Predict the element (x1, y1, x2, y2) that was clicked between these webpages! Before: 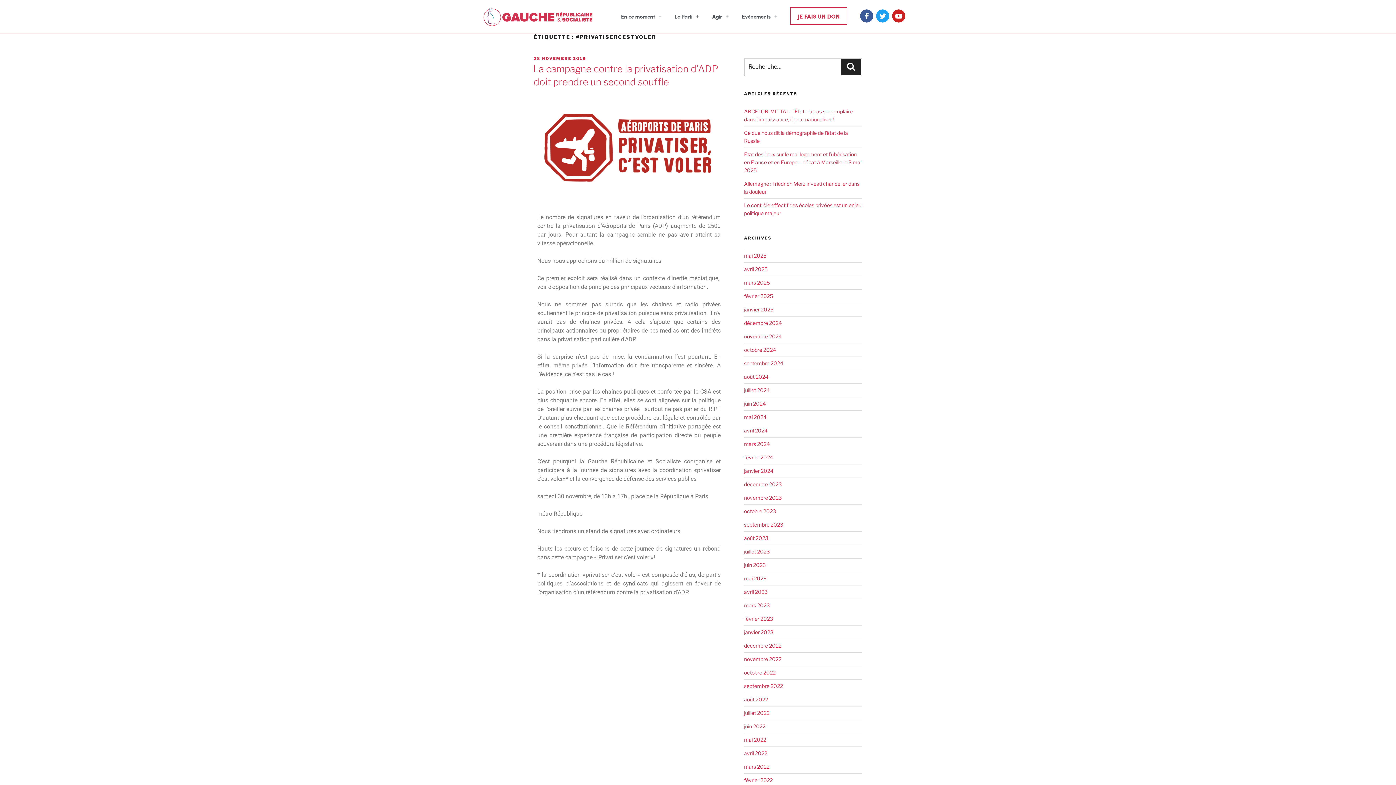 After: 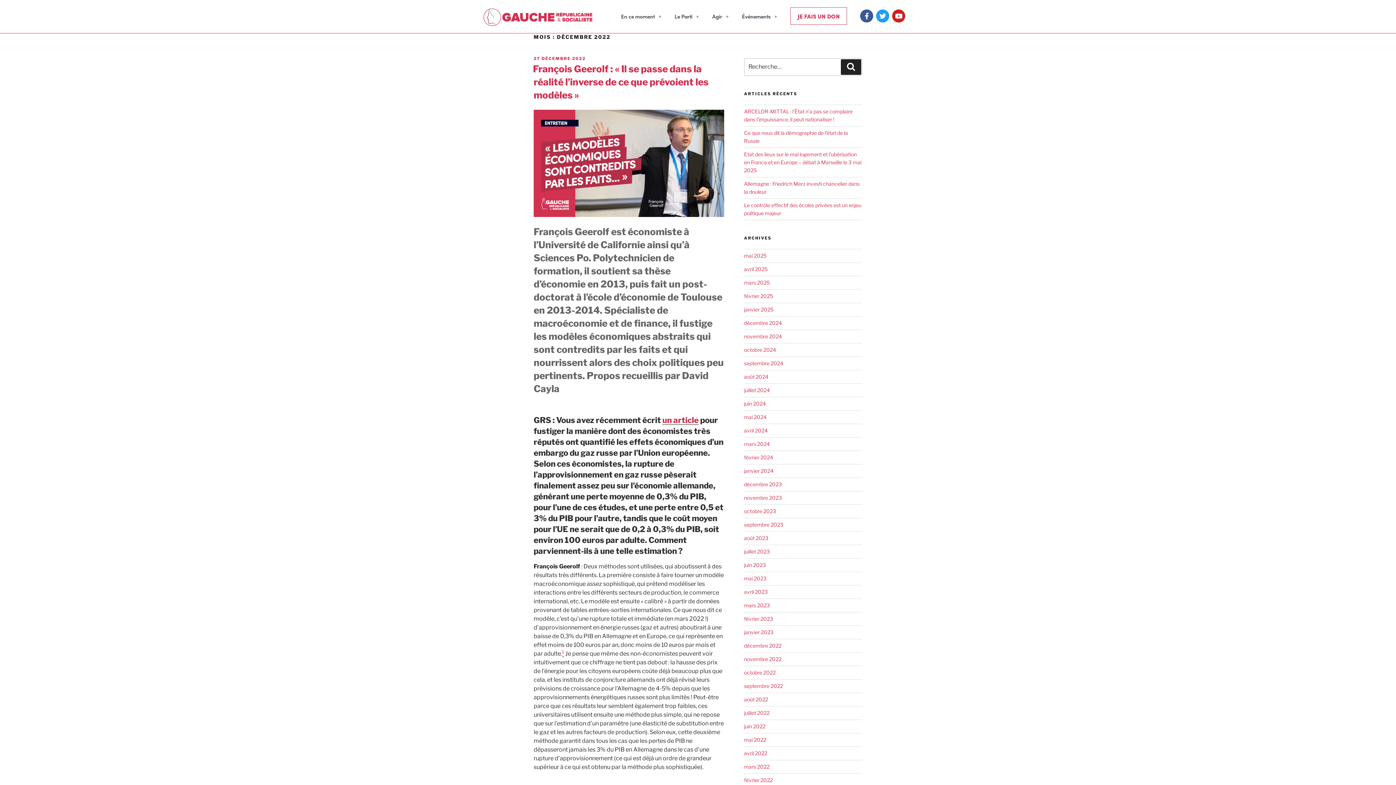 Action: label: décembre 2022 bbox: (744, 642, 781, 648)